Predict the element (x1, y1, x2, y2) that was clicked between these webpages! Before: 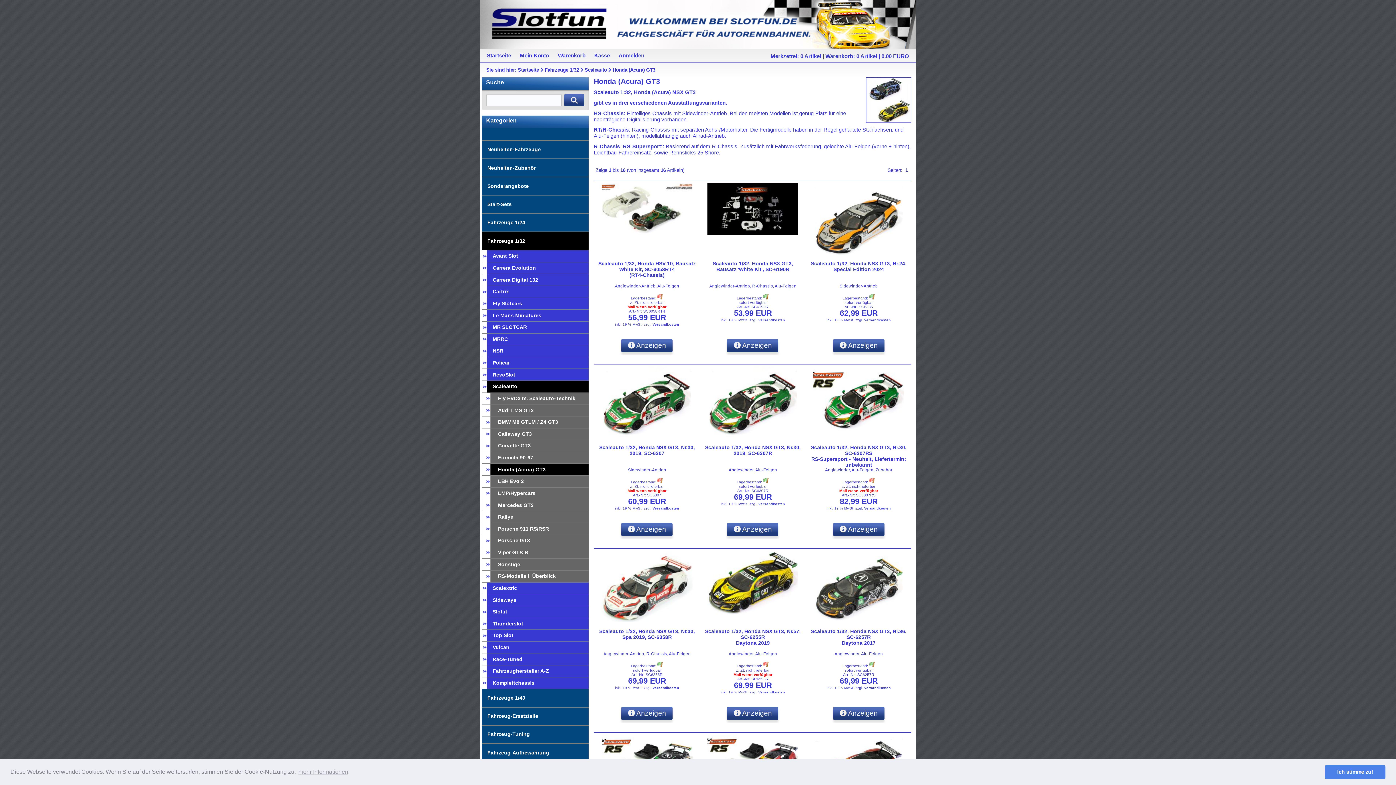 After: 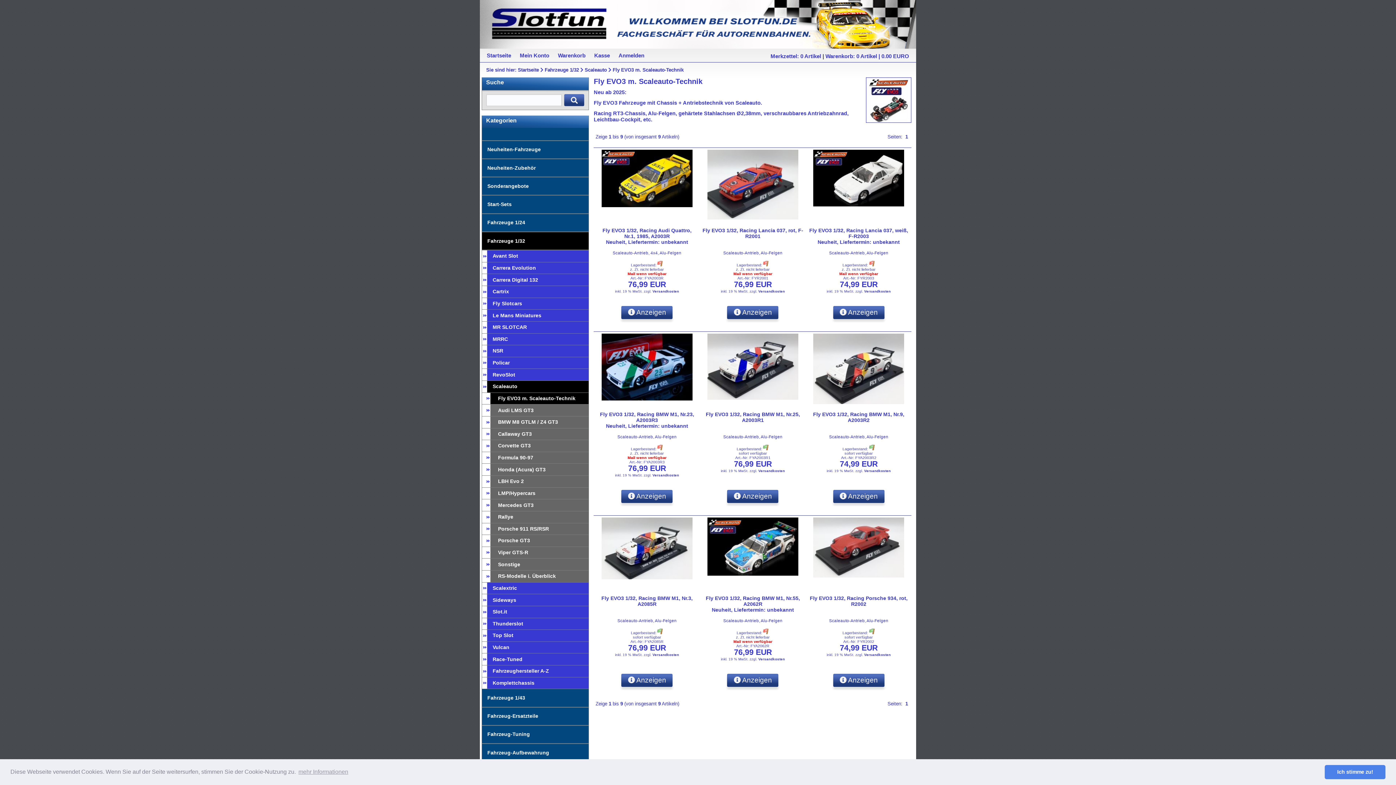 Action: label: Fly EVO3 m. Scaleauto-Technik bbox: (482, 392, 588, 404)